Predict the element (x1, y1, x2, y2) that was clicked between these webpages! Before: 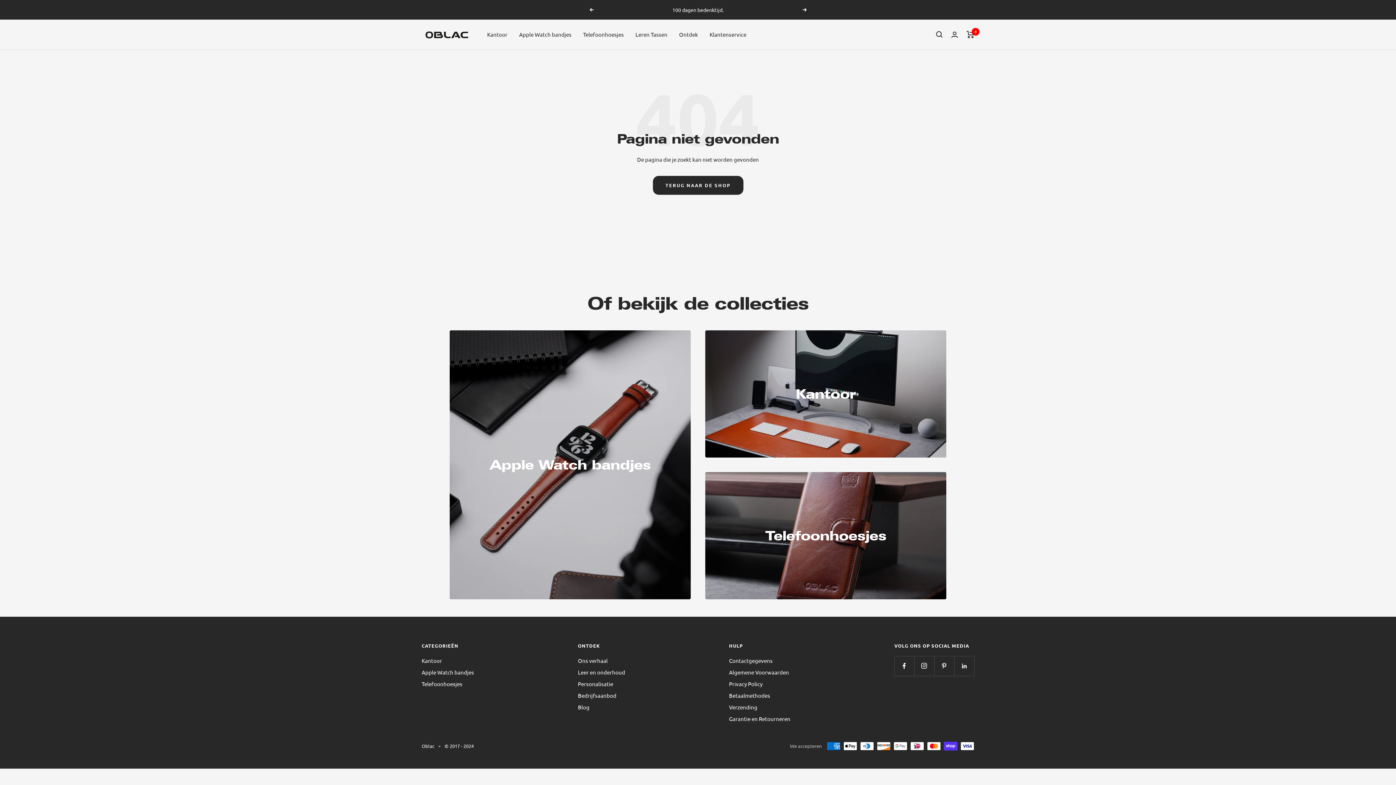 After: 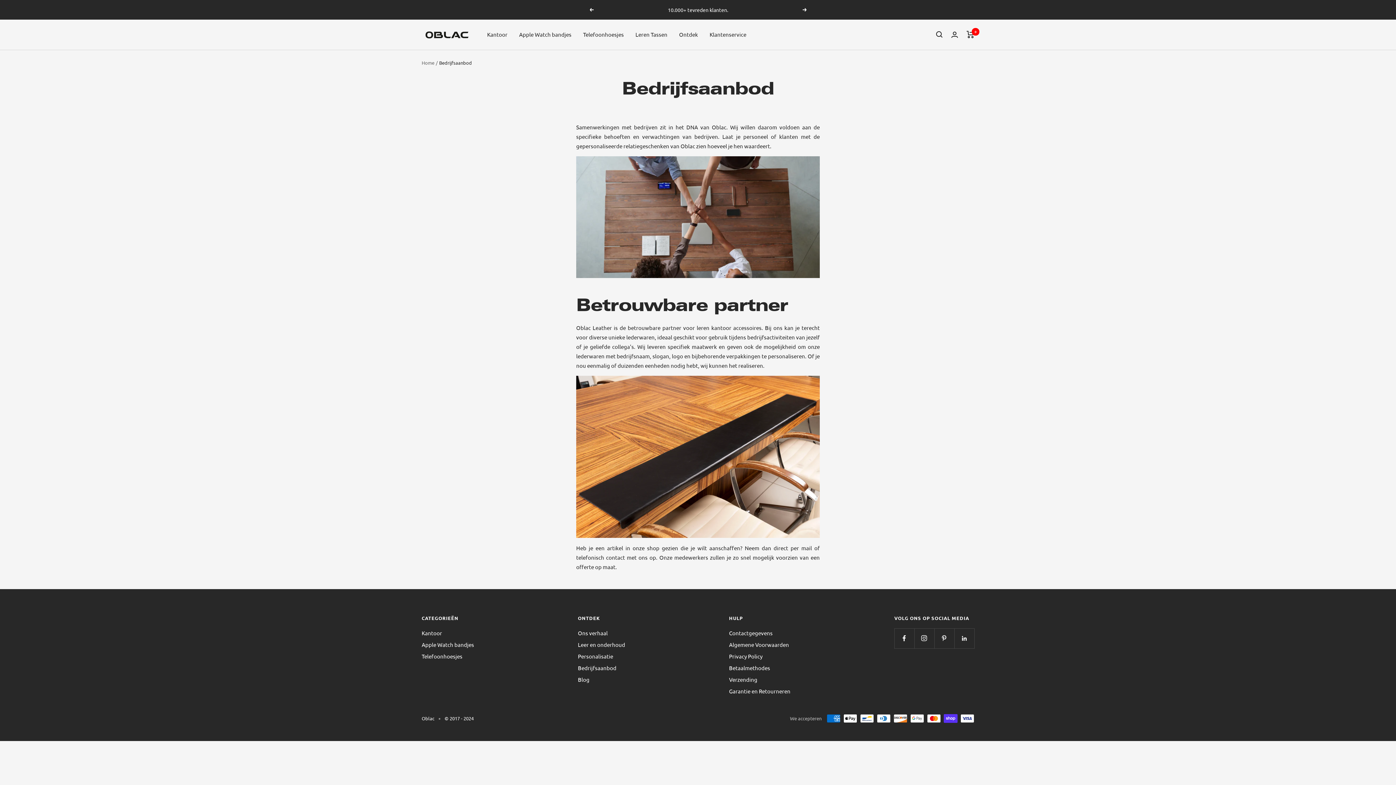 Action: label: Bedrijfsaanbod bbox: (578, 691, 616, 700)